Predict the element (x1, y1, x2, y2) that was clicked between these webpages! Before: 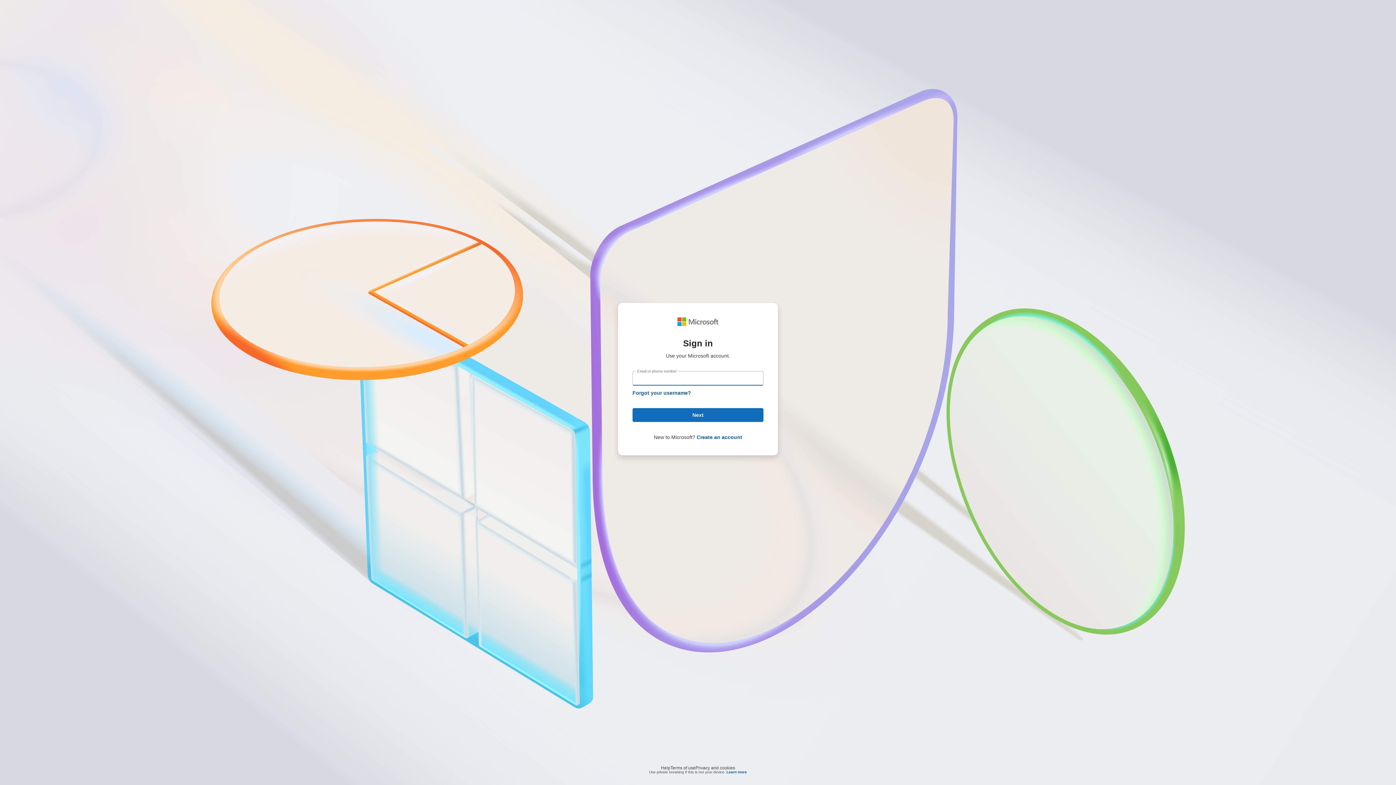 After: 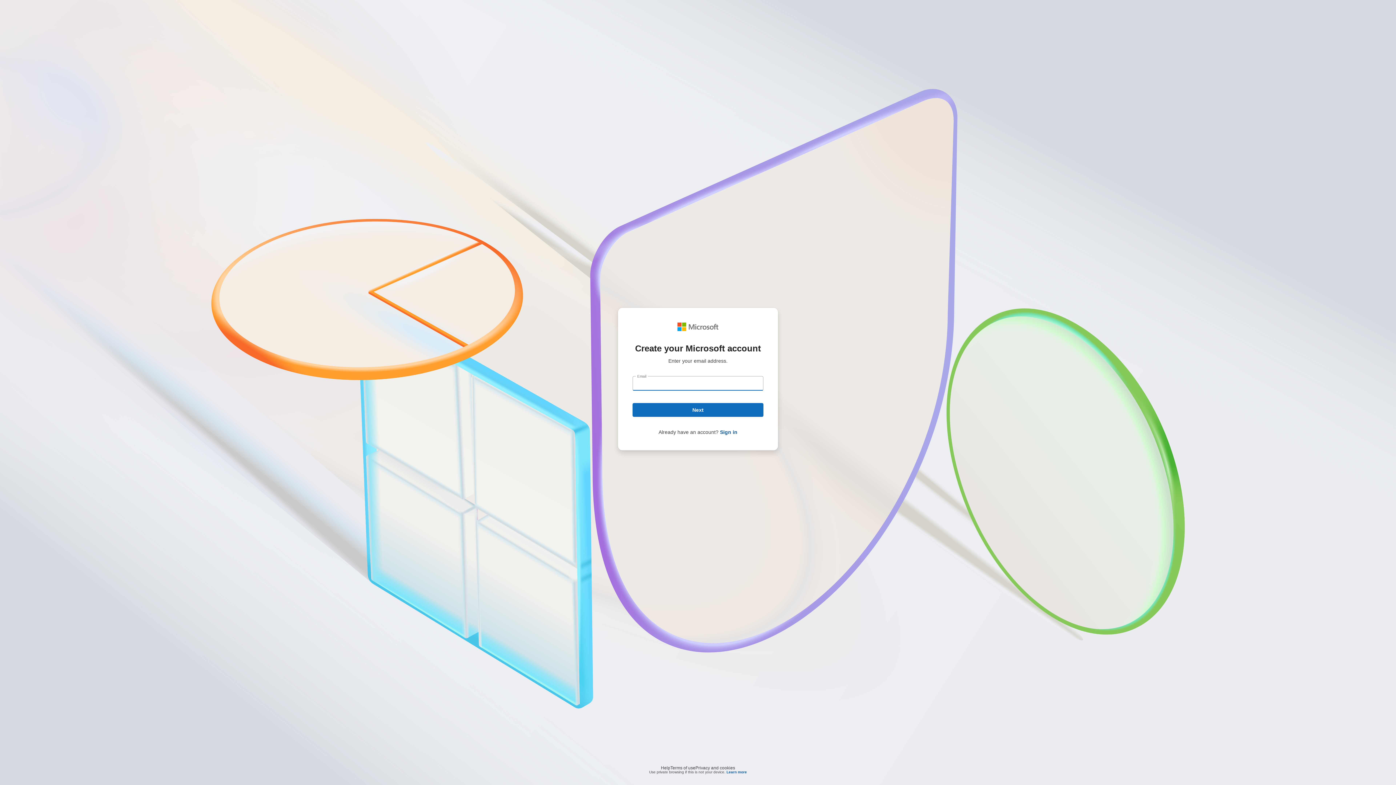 Action: label: Create an account bbox: (696, 434, 742, 440)